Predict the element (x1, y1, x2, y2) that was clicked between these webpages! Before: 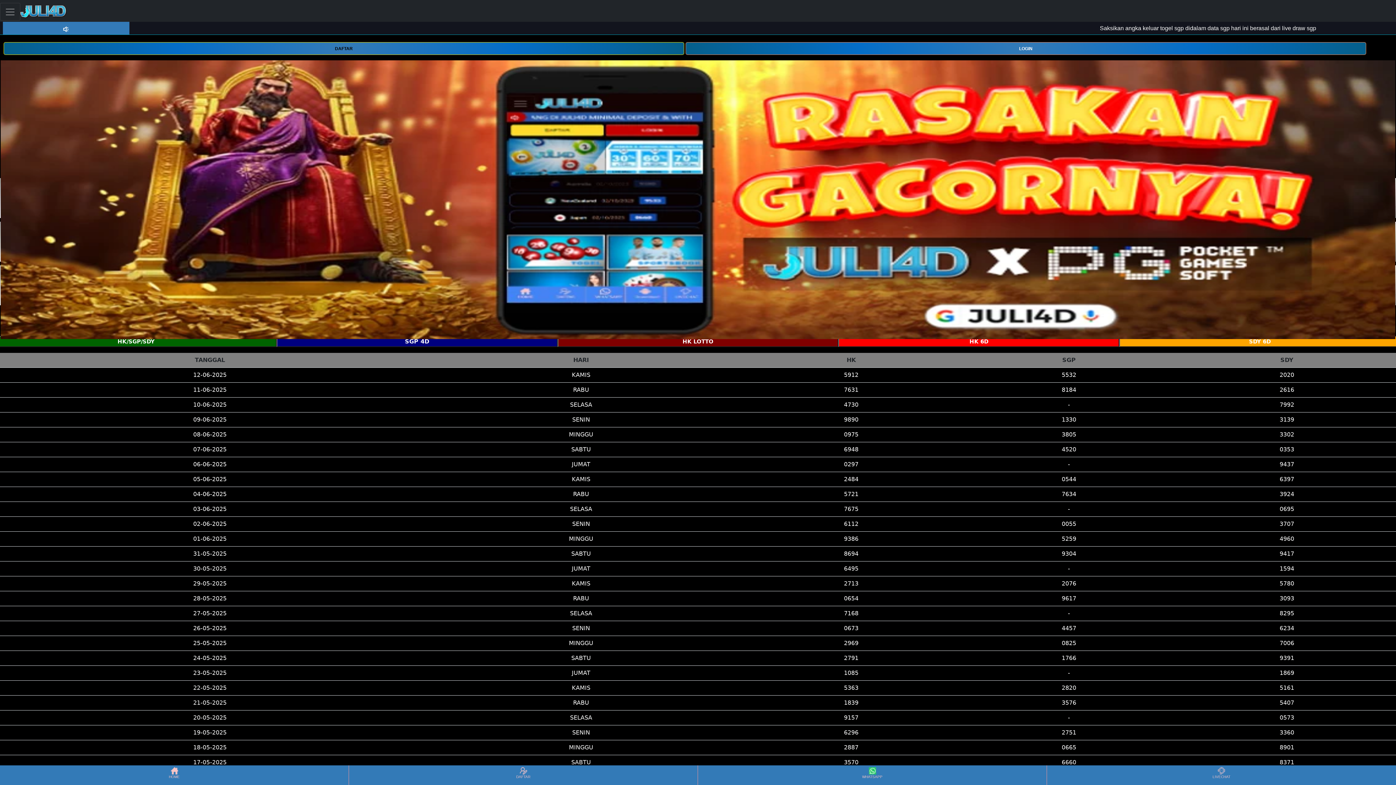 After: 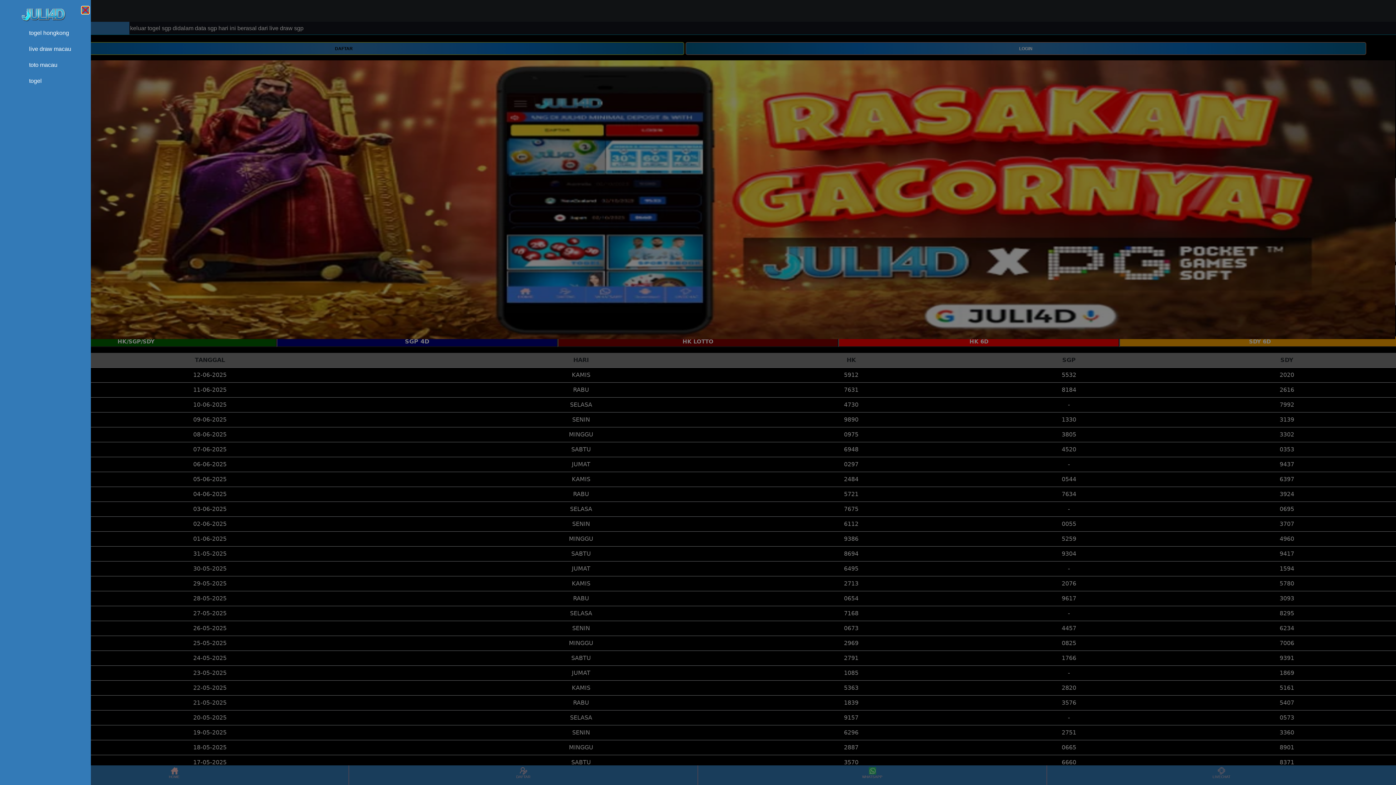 Action: label: Toggle navigation bbox: (0, 2, 20, 20)